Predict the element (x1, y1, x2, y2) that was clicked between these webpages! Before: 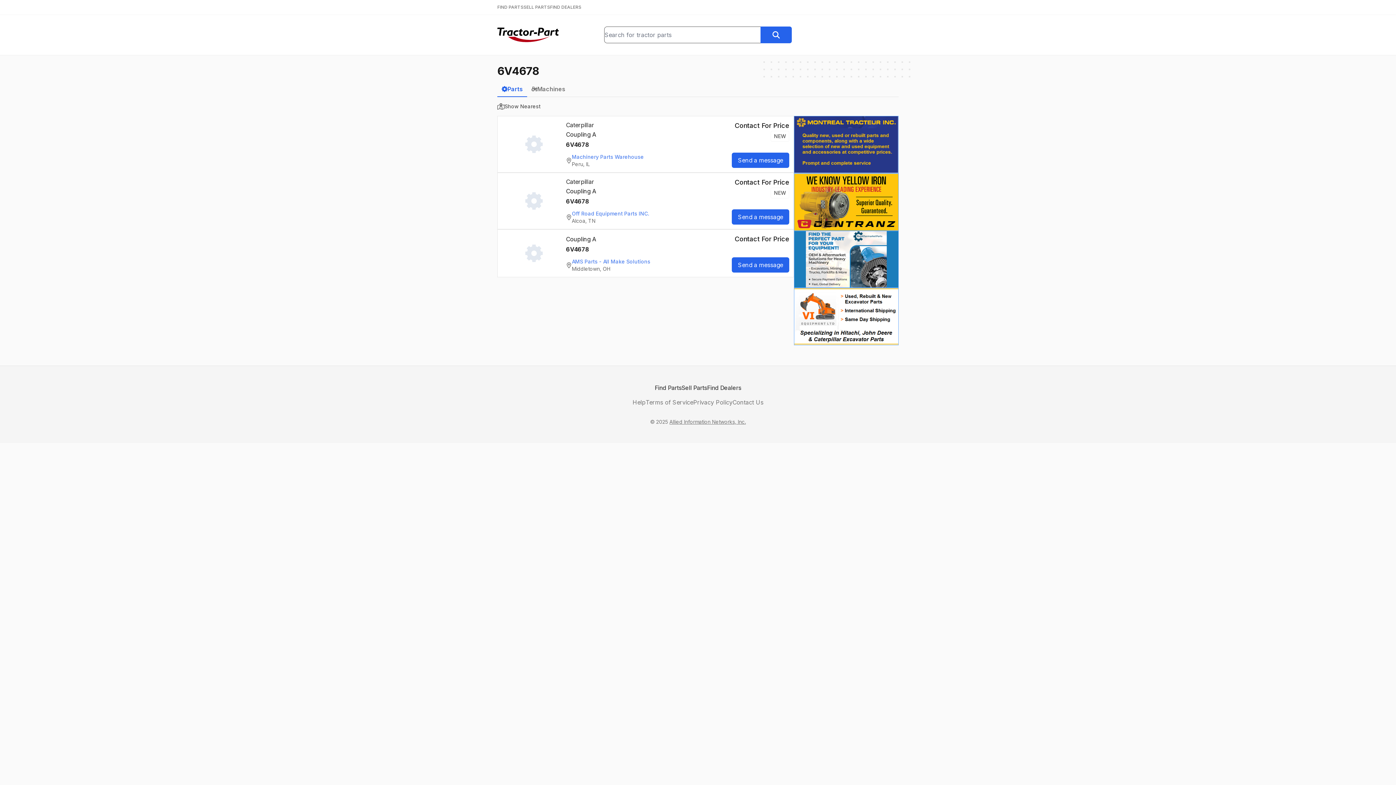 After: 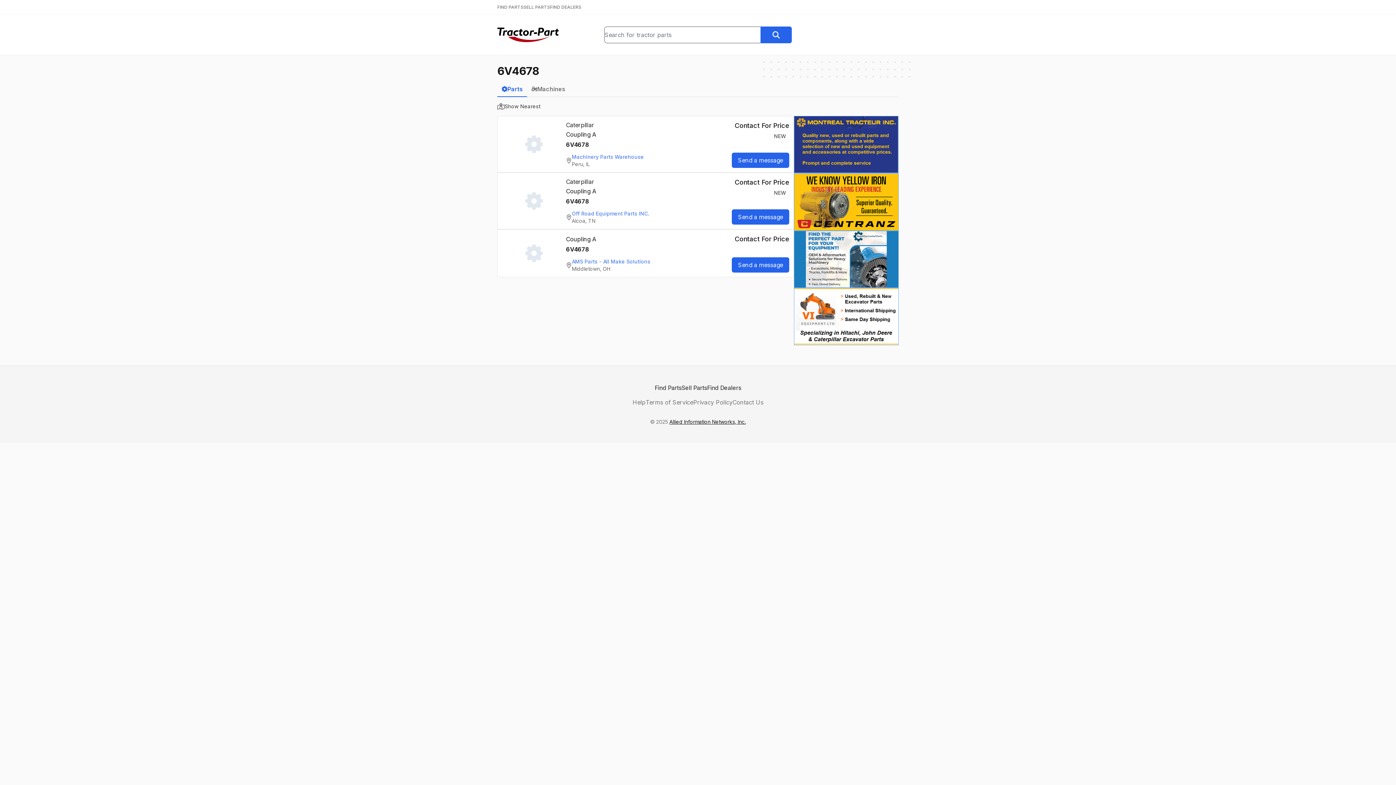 Action: label: Allied Information Networks, Inc. bbox: (669, 418, 746, 425)